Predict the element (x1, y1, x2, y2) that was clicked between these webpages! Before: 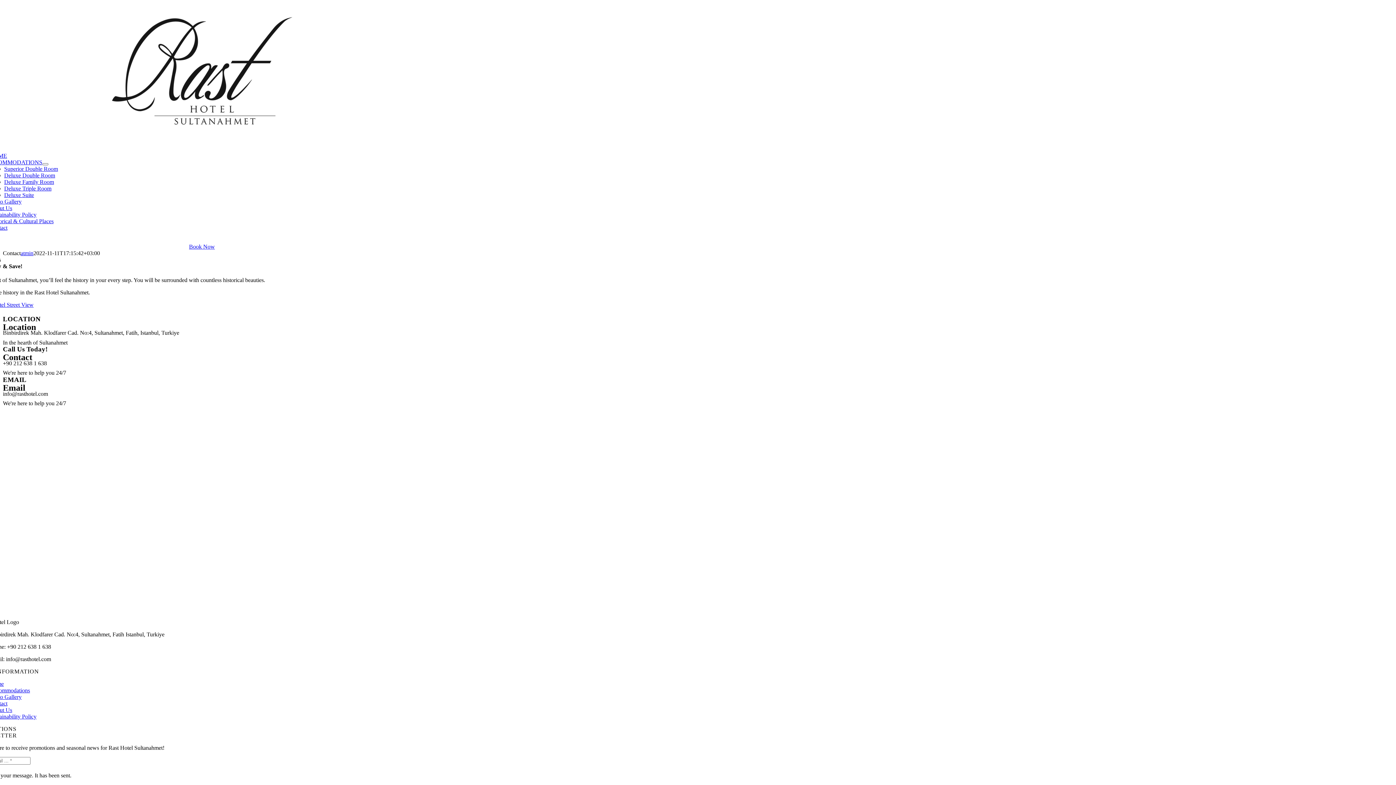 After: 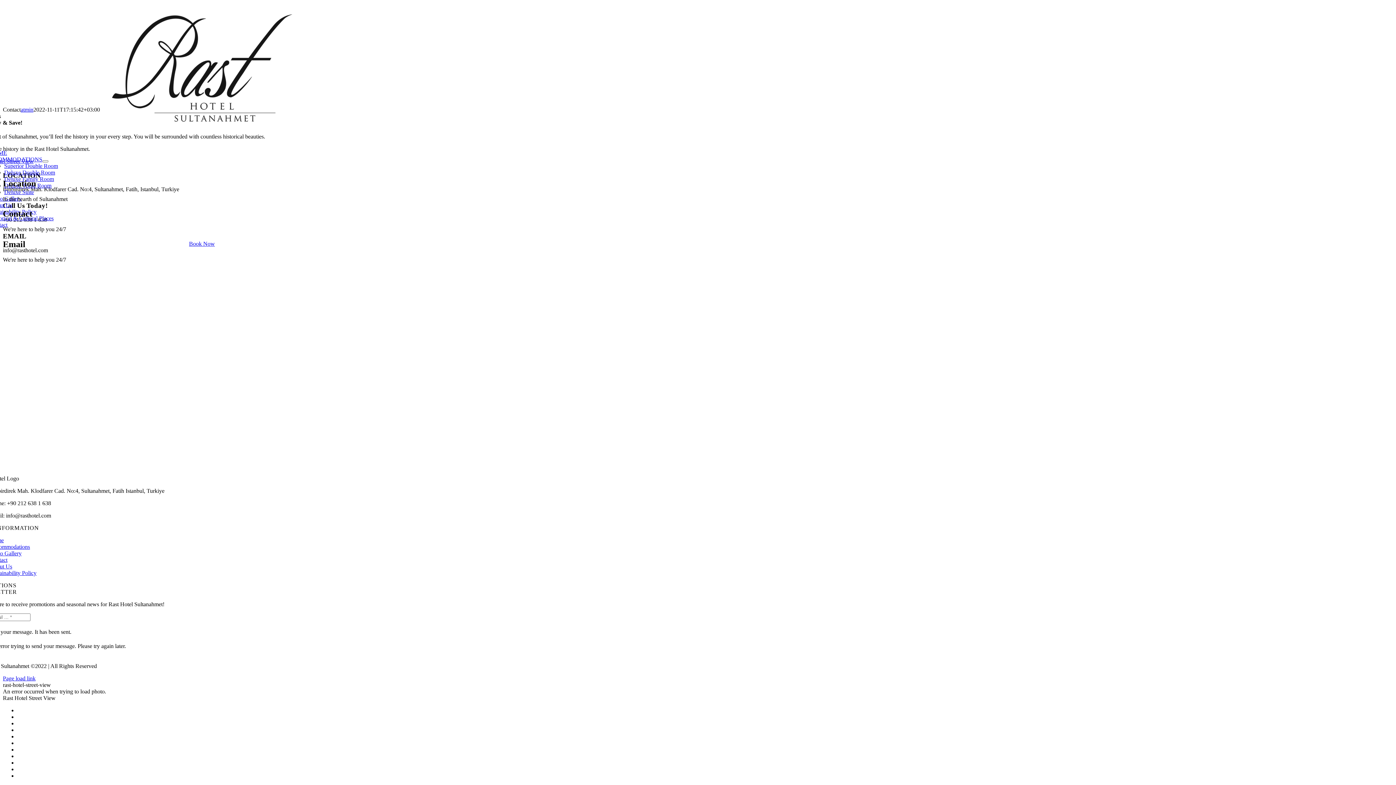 Action: bbox: (-24, 301, 33, 308)